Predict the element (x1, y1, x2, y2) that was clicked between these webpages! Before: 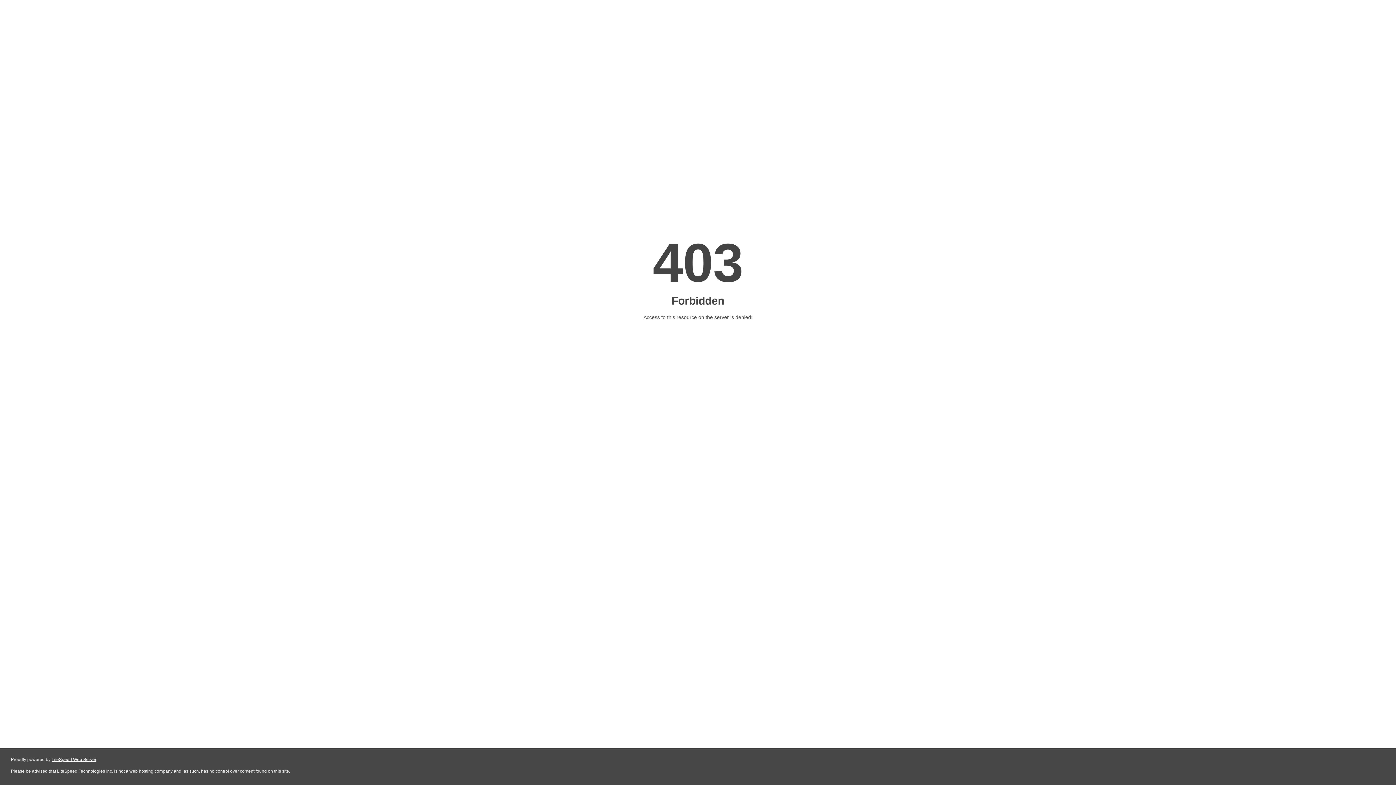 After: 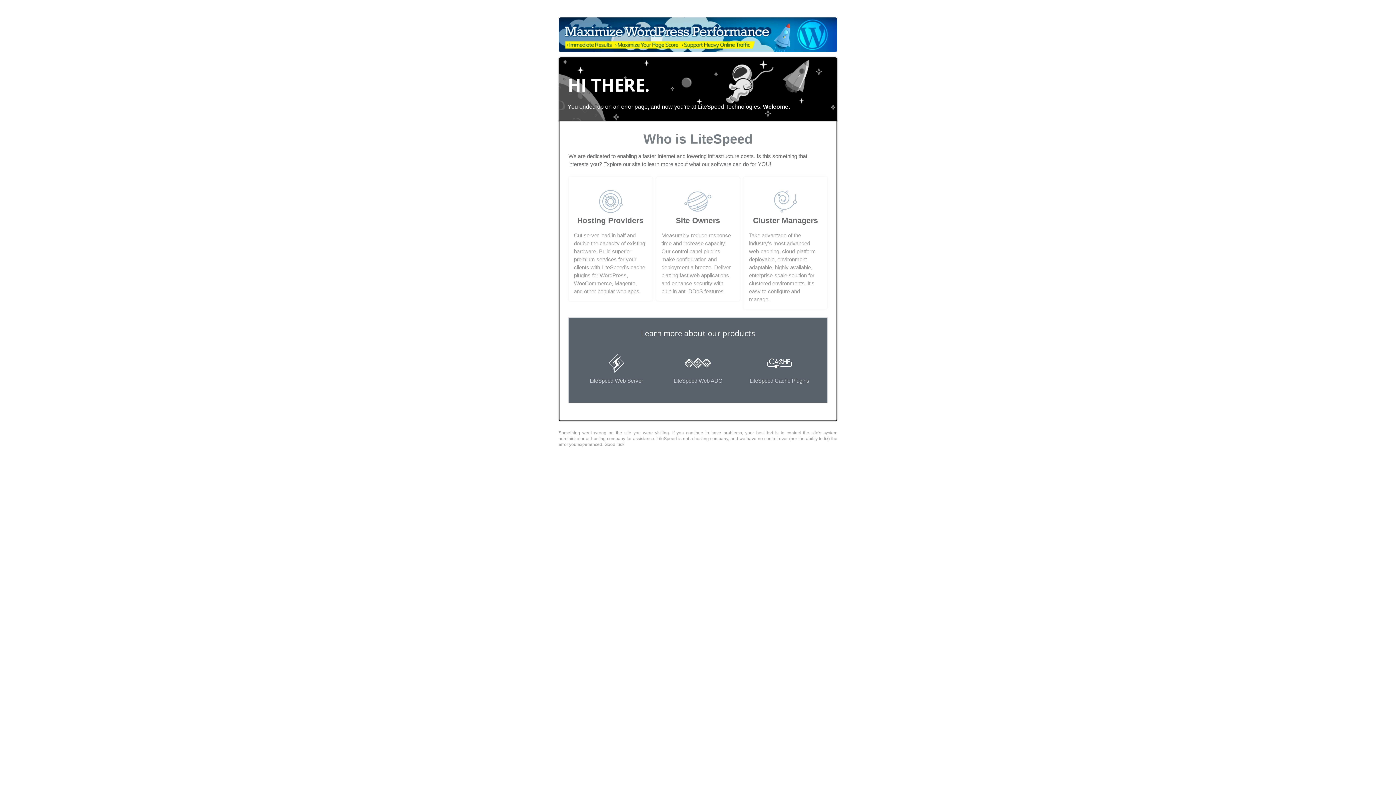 Action: label: LiteSpeed Web Server bbox: (51, 757, 96, 762)